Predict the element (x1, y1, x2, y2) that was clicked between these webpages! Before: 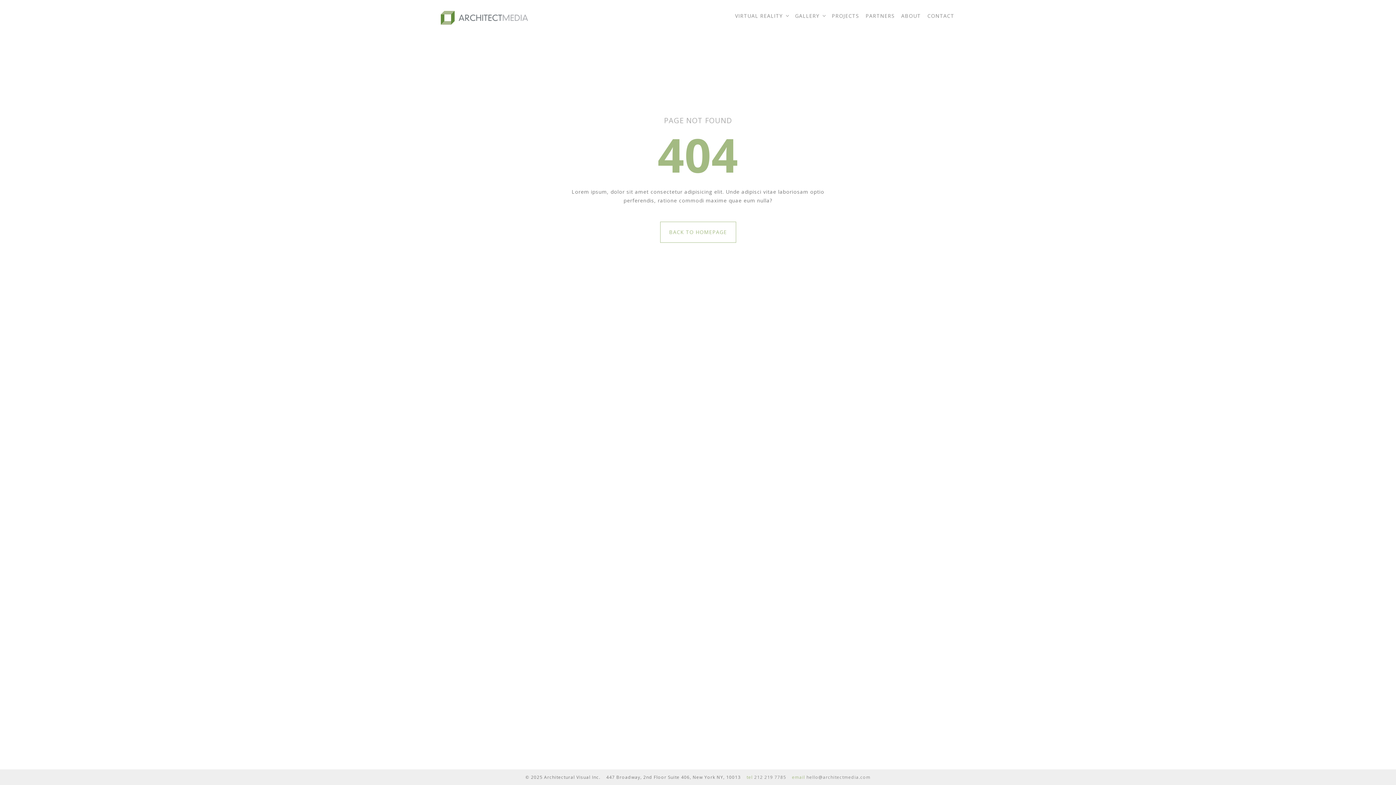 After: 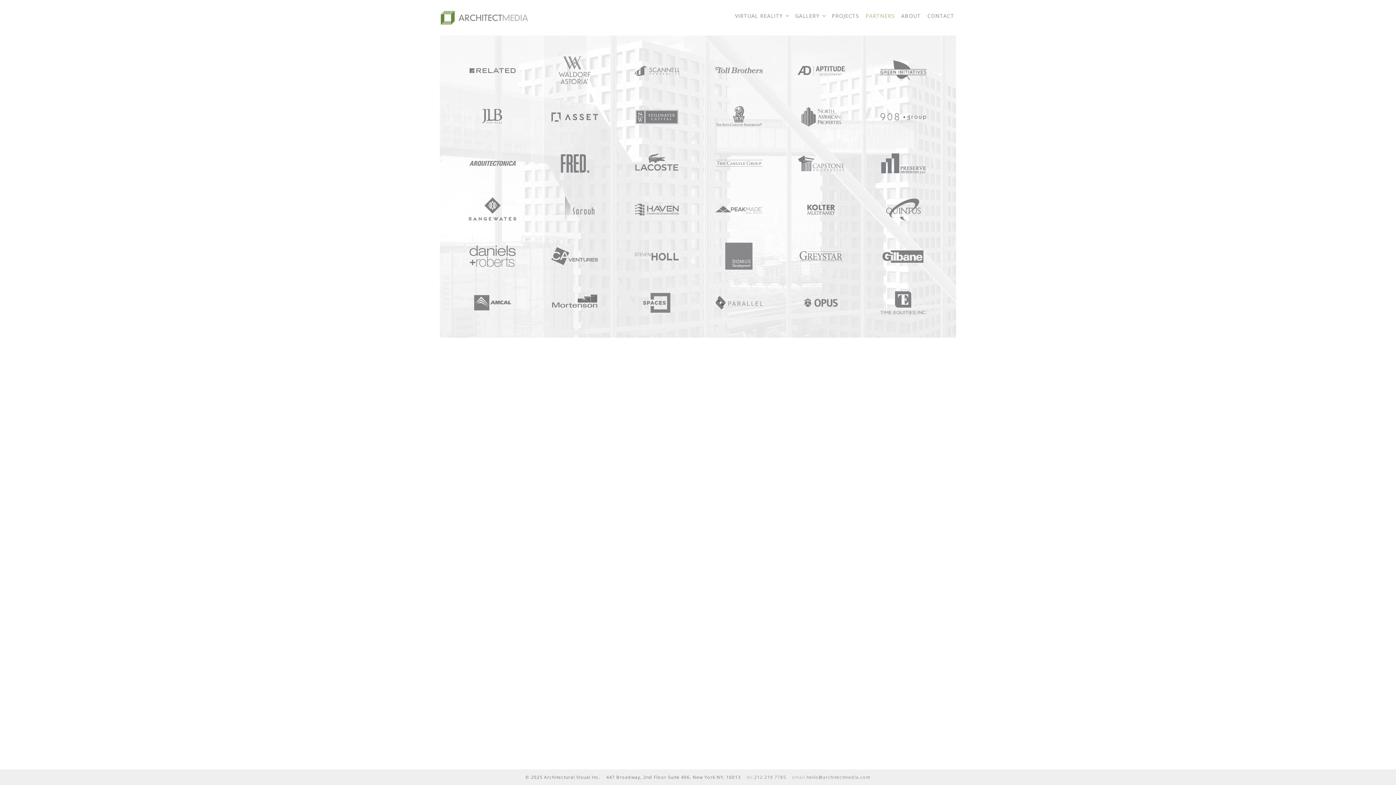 Action: label: PARTNERS bbox: (864, 8, 896, 24)